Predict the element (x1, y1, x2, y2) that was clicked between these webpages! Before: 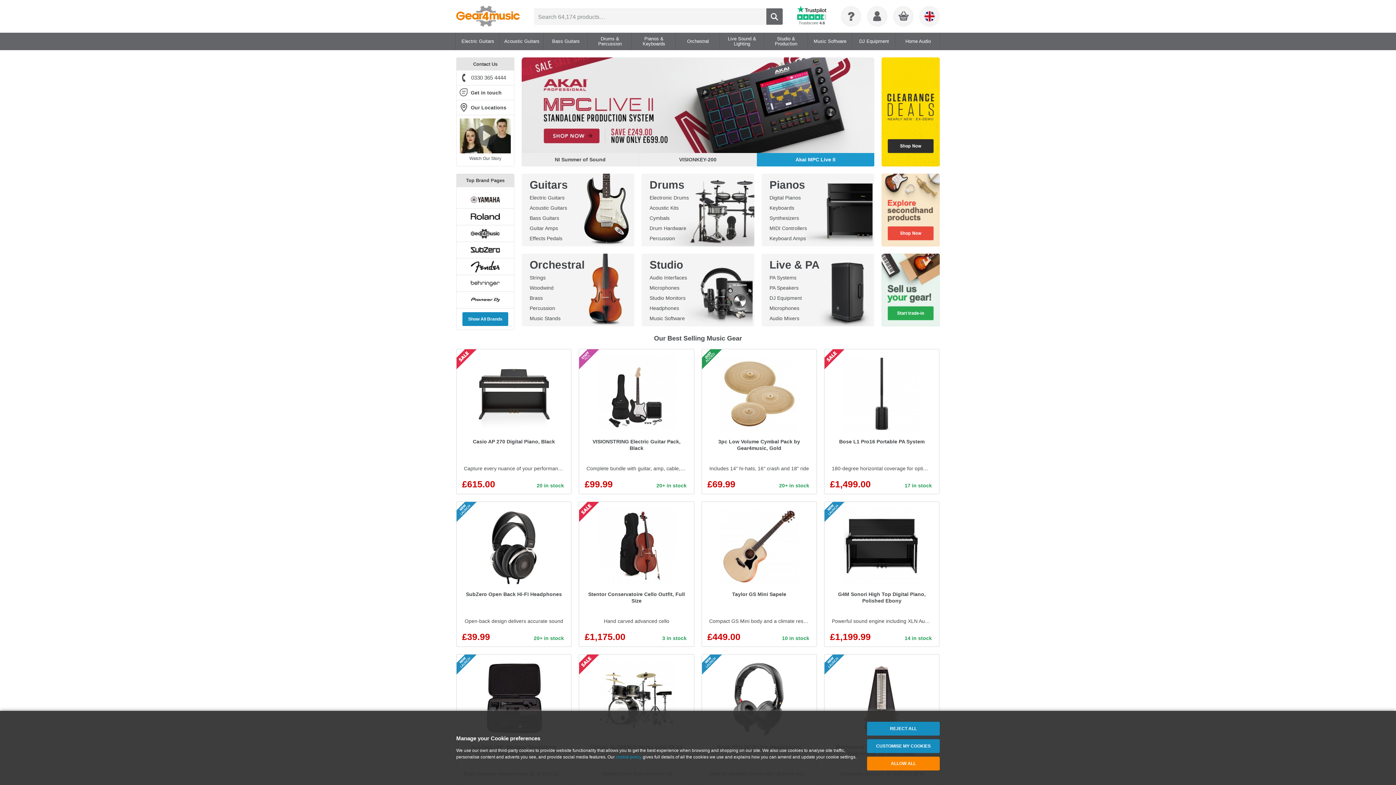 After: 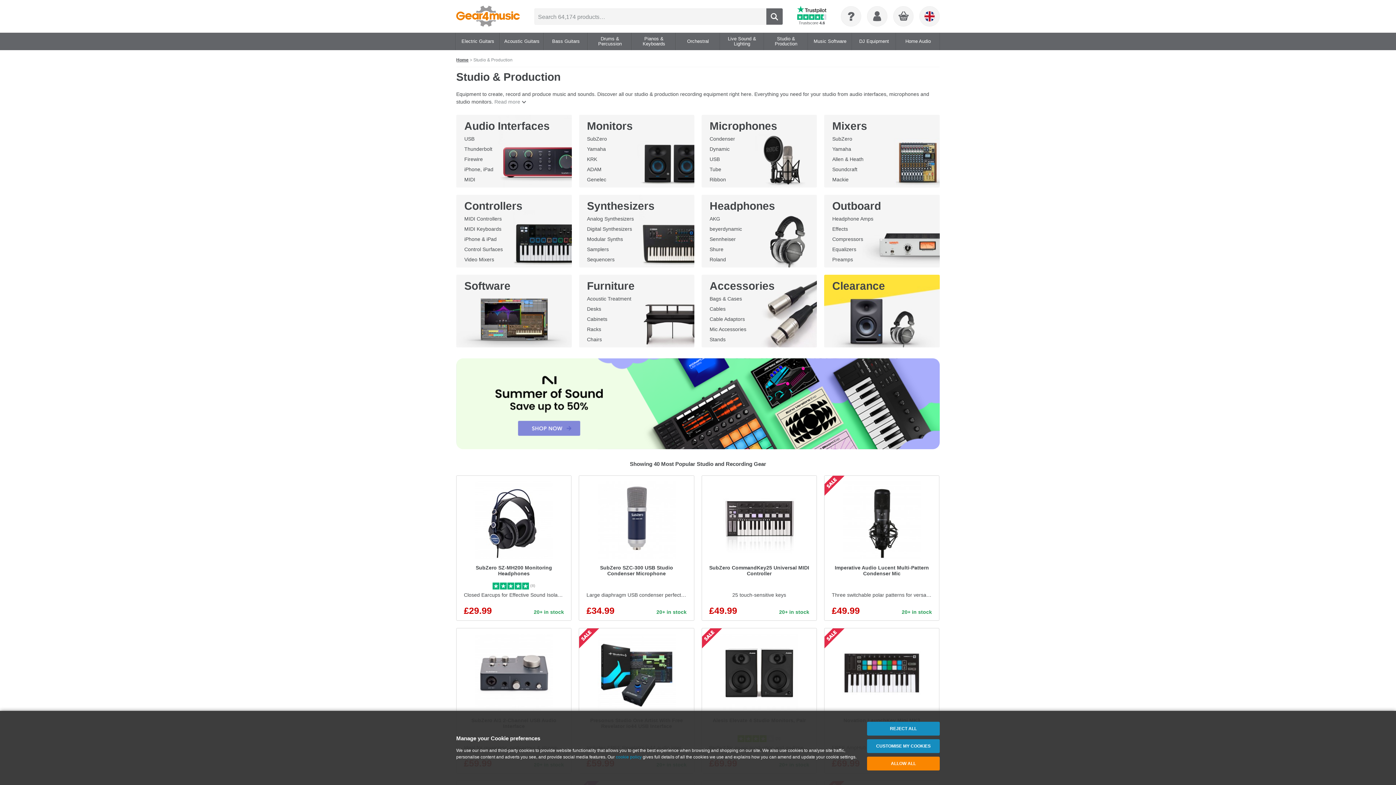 Action: bbox: (649, 258, 683, 270) label: Studio